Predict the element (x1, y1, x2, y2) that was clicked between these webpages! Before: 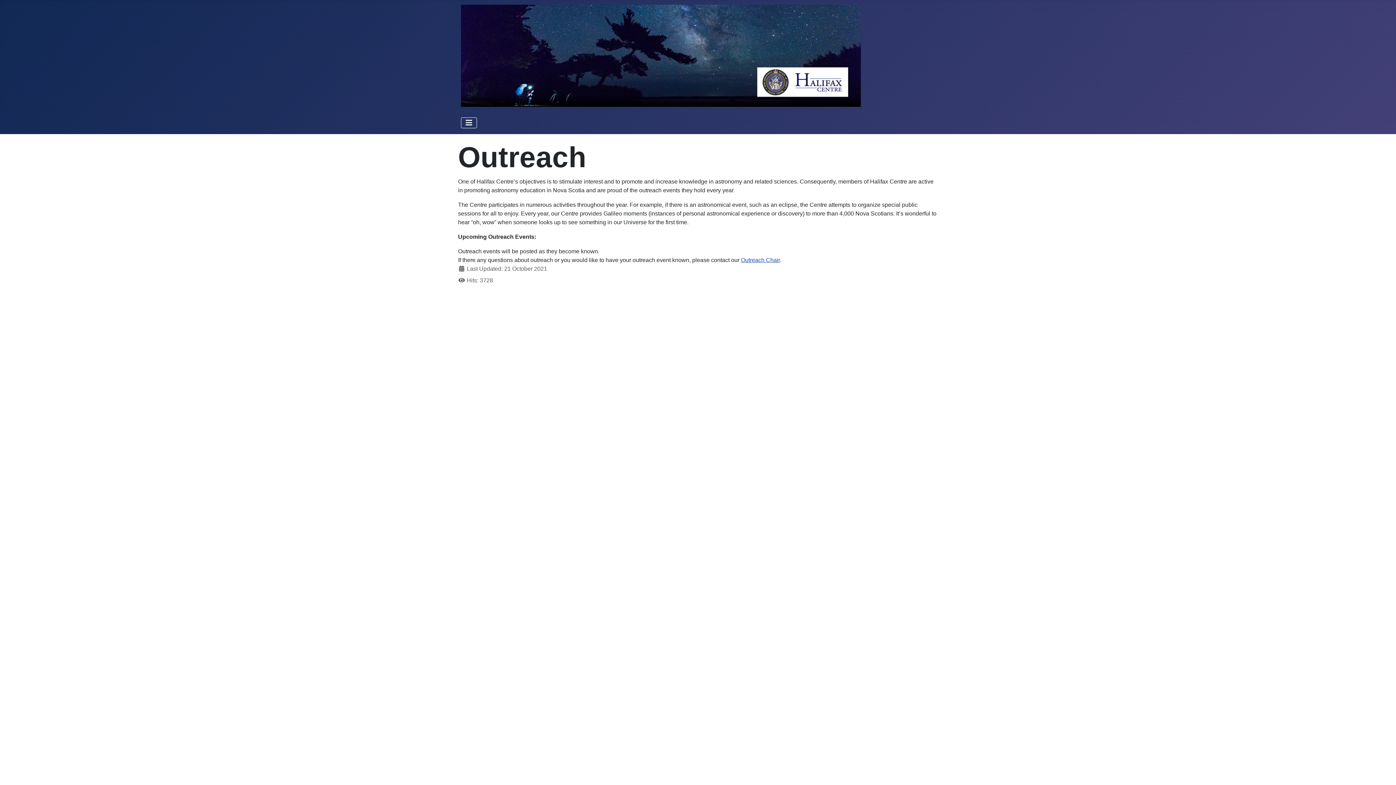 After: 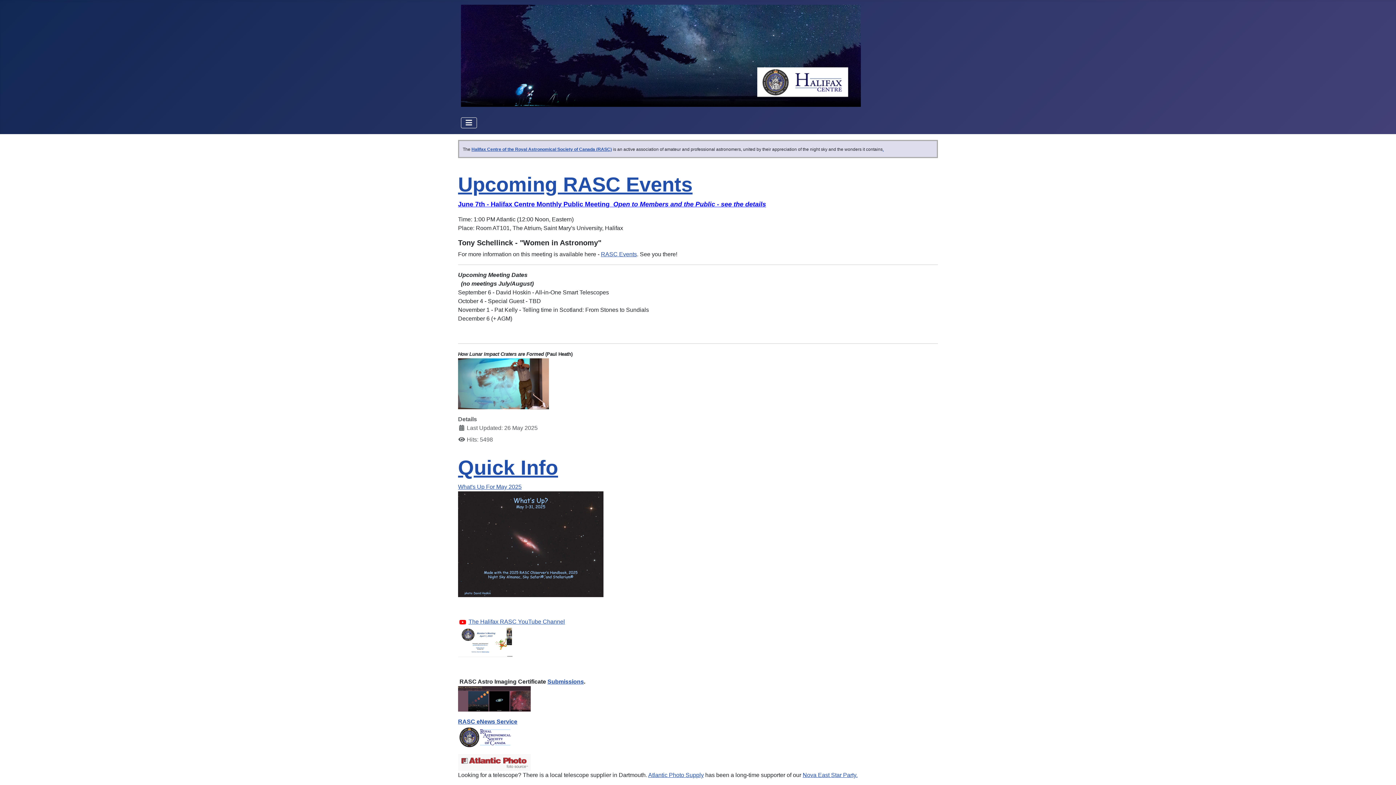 Action: bbox: (461, 48, 861, 61)